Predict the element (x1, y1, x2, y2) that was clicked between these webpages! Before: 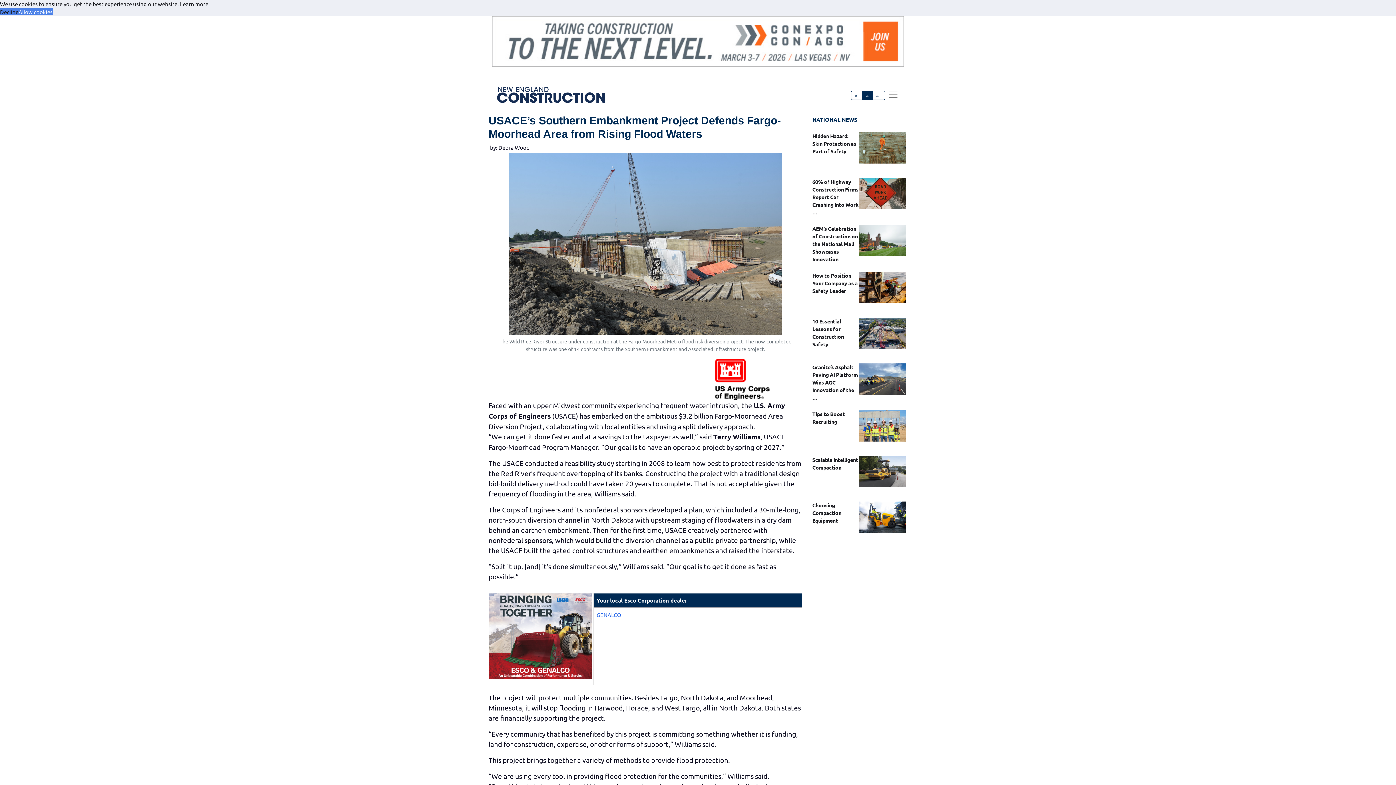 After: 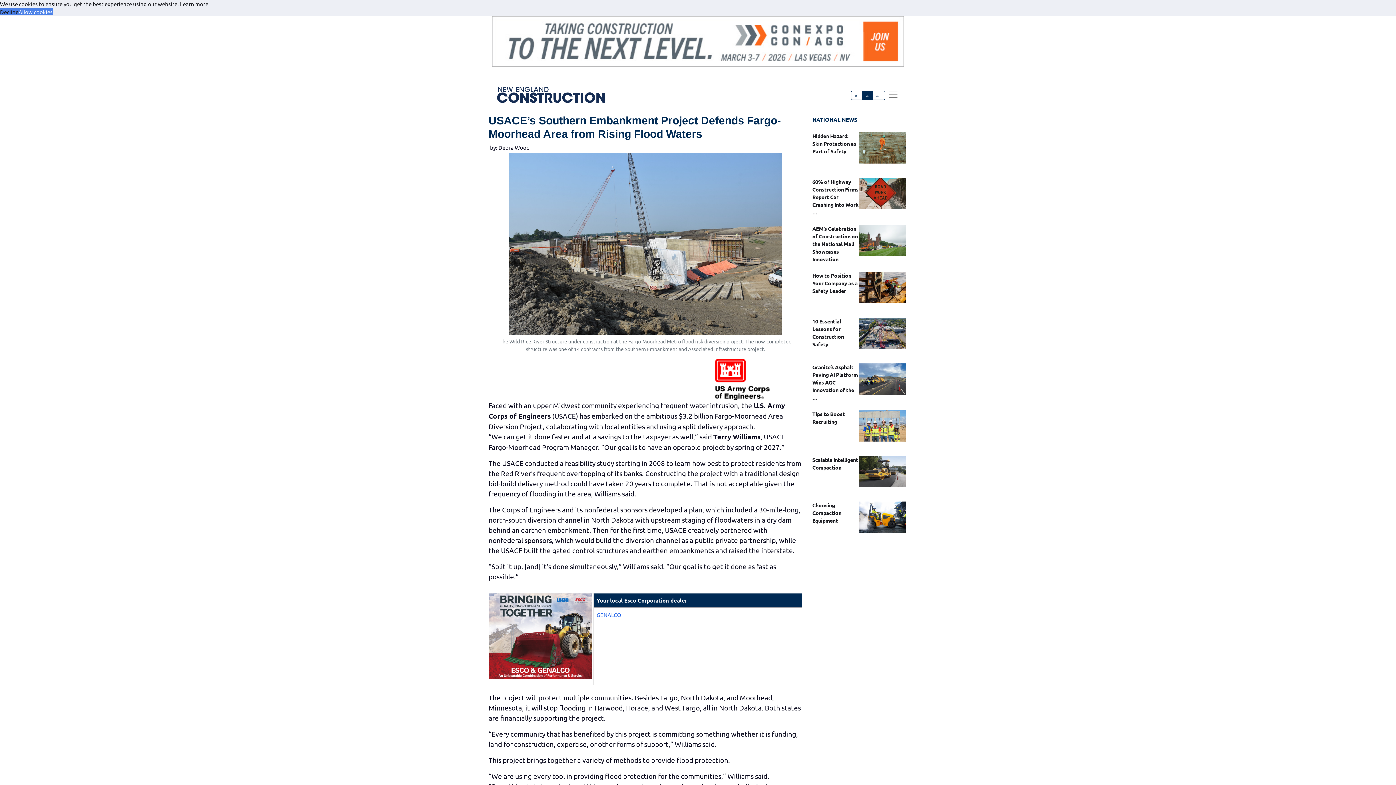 Action: label: learn more about cookies bbox: (180, 0, 208, 7)